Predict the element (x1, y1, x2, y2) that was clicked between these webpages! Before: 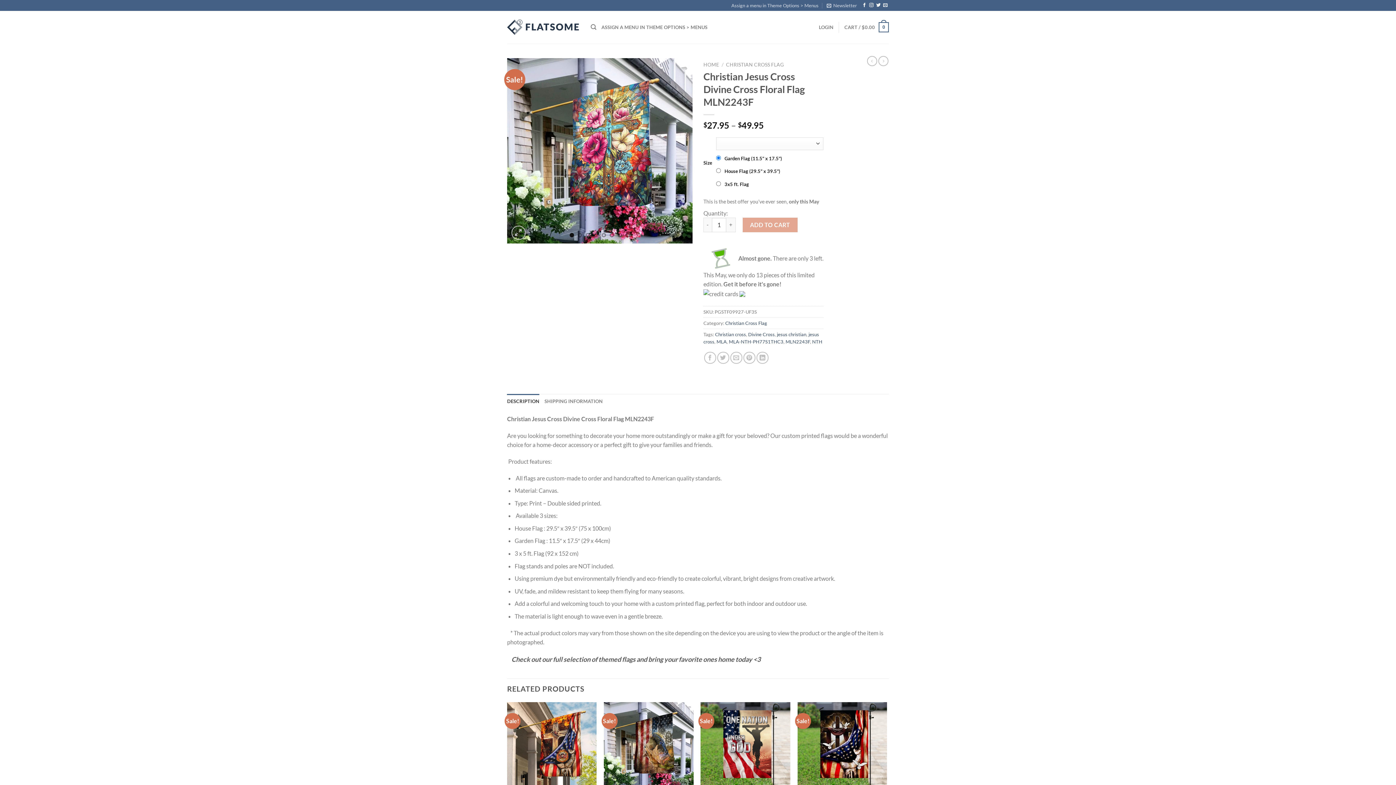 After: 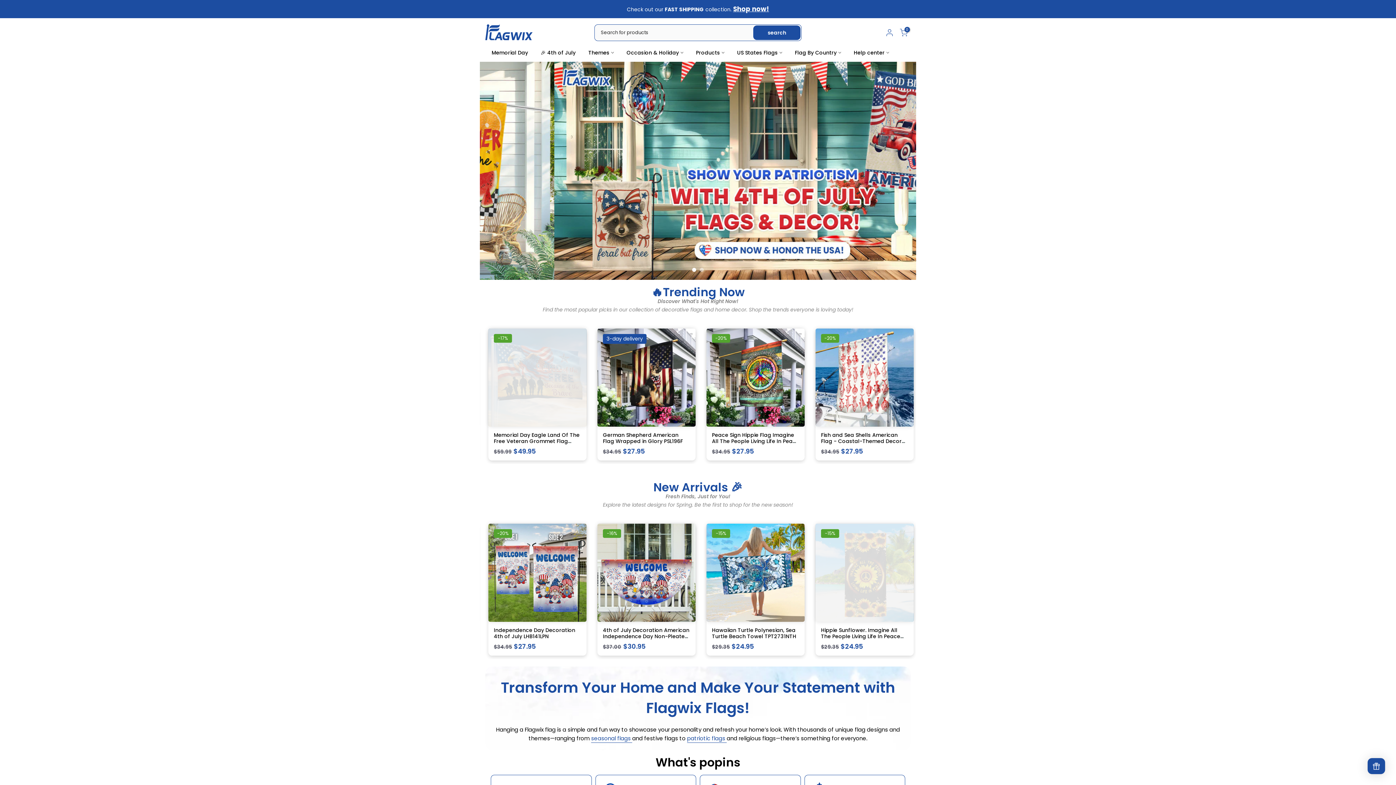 Action: bbox: (703, 61, 719, 67) label: HOME